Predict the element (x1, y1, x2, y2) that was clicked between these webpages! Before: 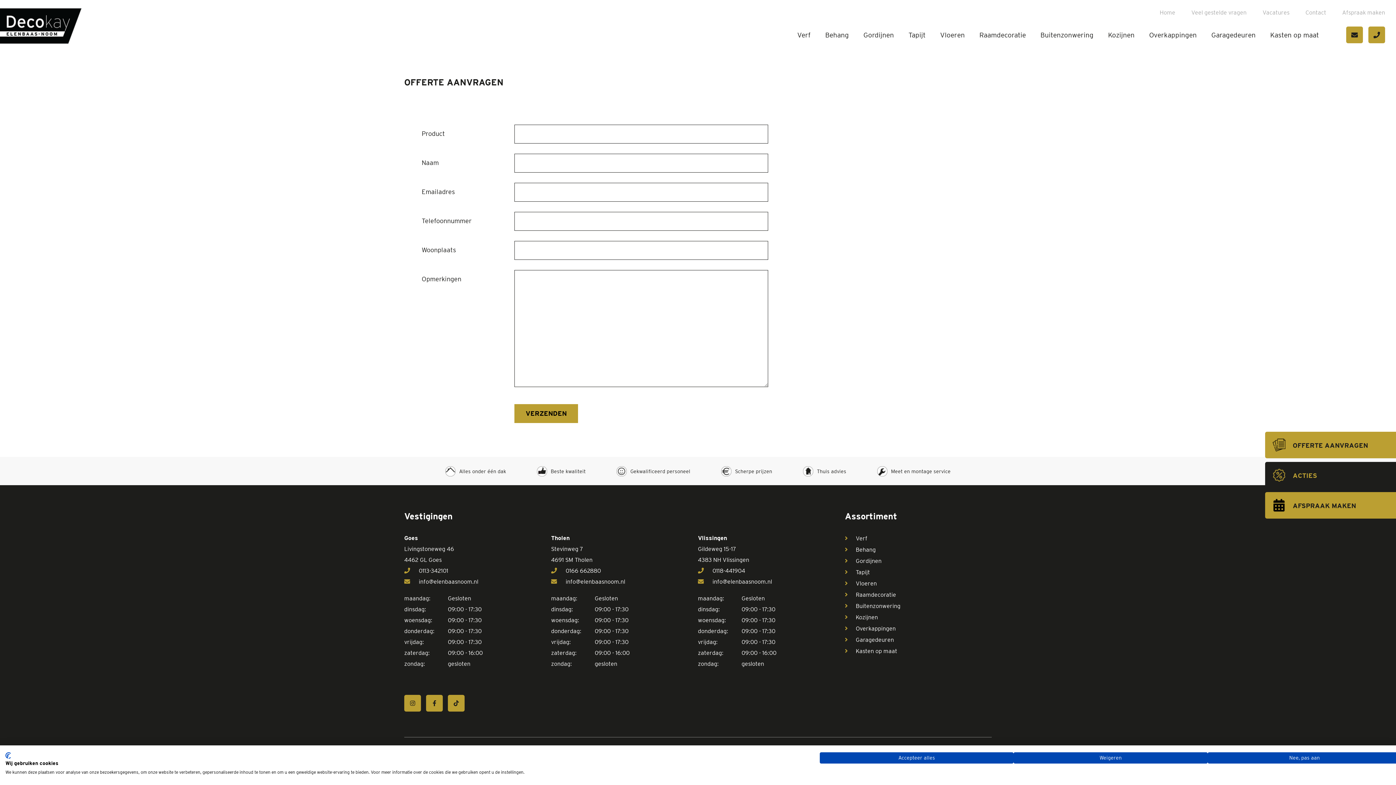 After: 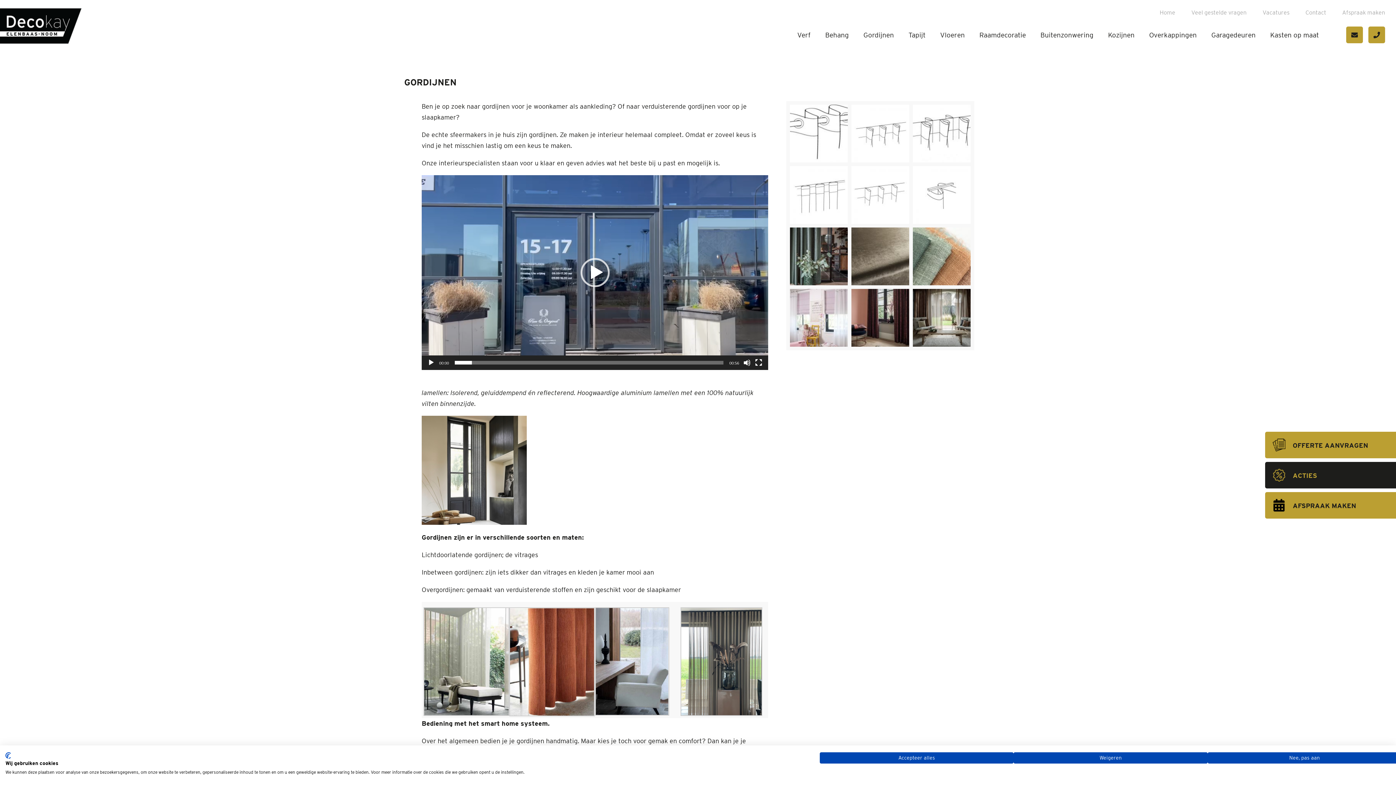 Action: label: Gordijnen bbox: (856, 557, 881, 564)